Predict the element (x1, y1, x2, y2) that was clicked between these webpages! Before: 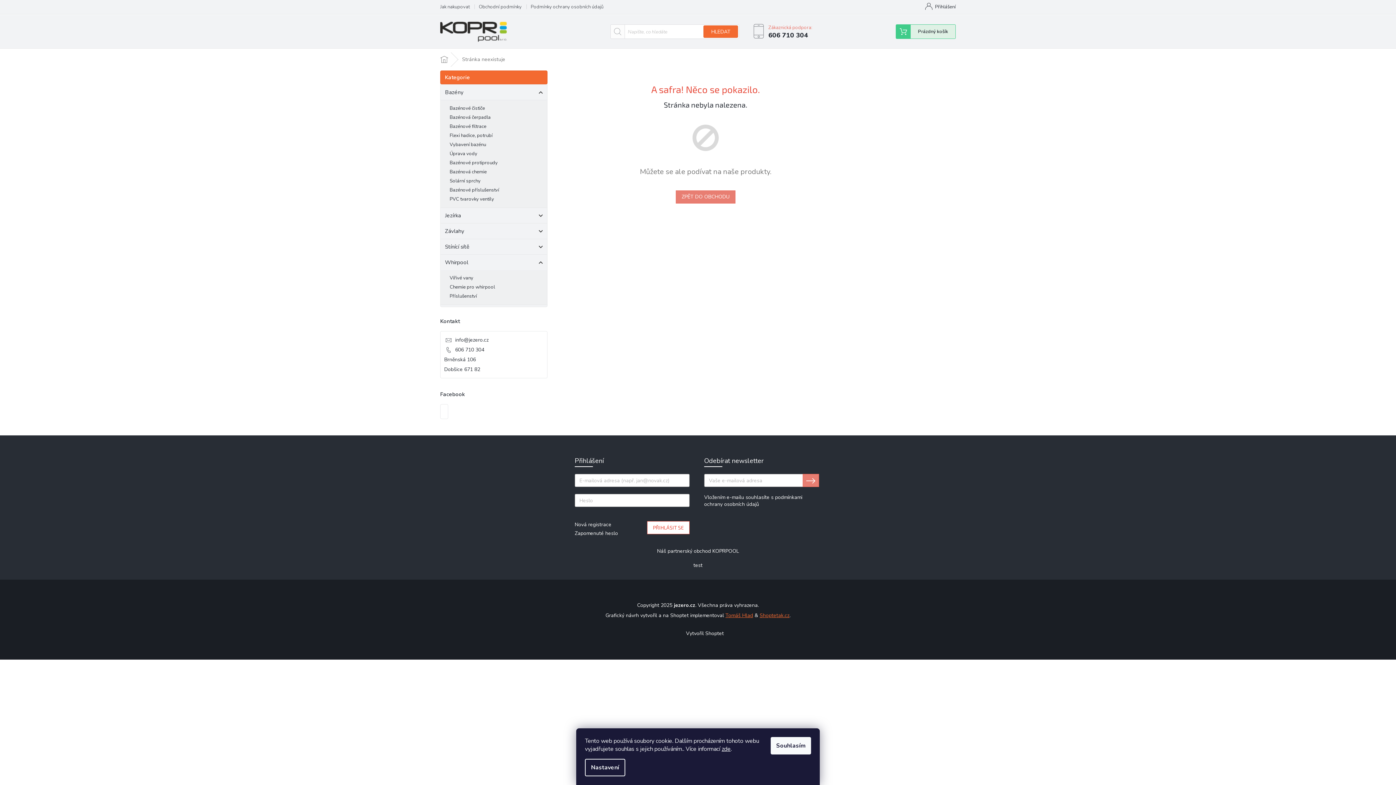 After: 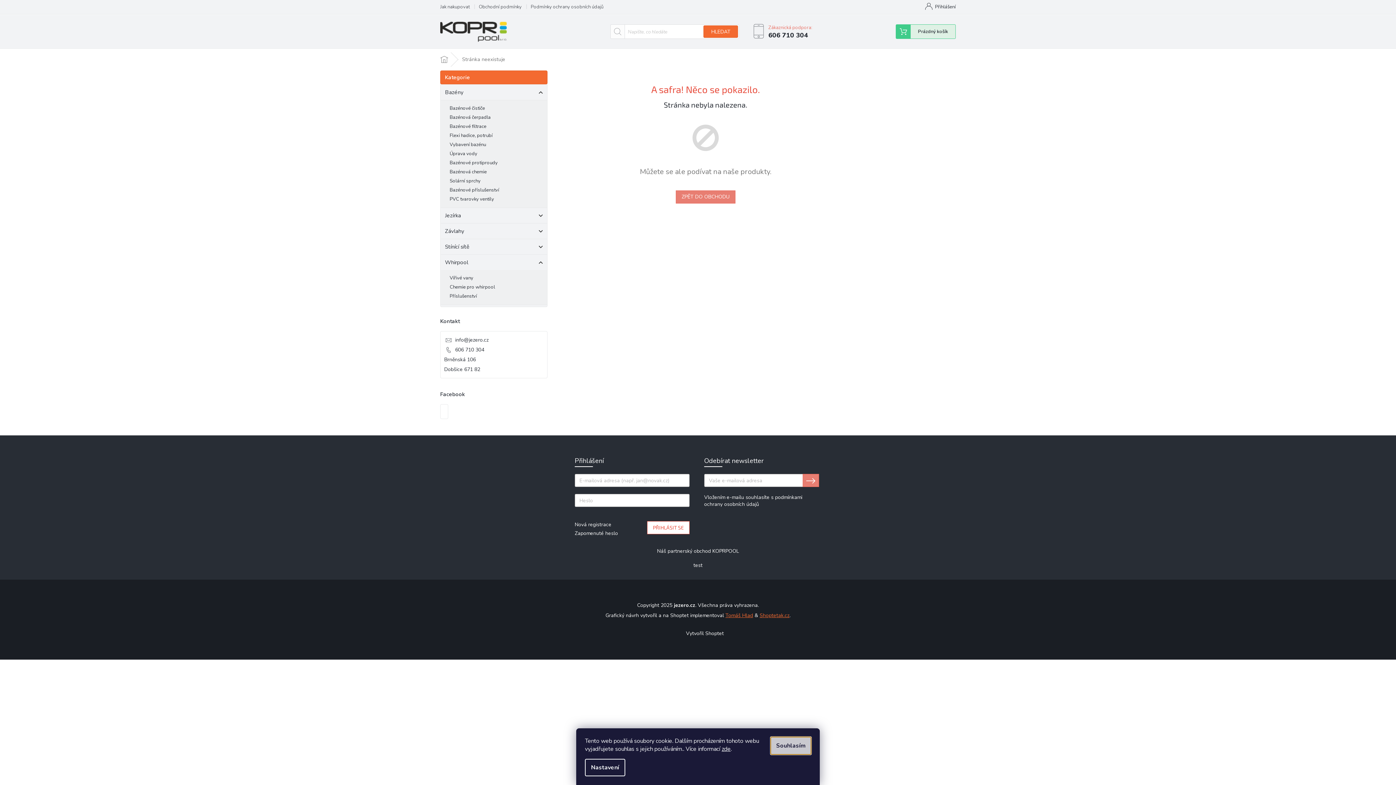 Action: label: Souhlasím bbox: (770, 737, 811, 754)